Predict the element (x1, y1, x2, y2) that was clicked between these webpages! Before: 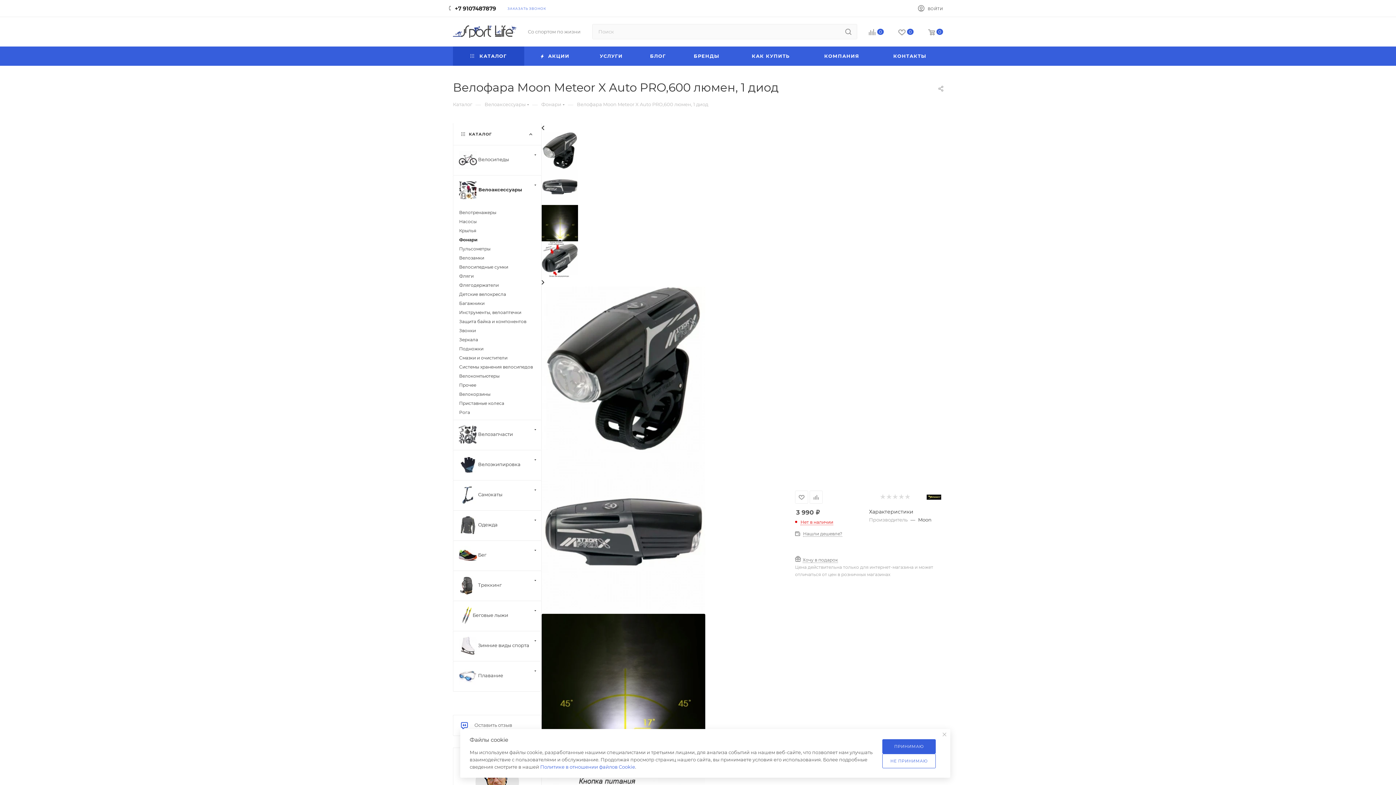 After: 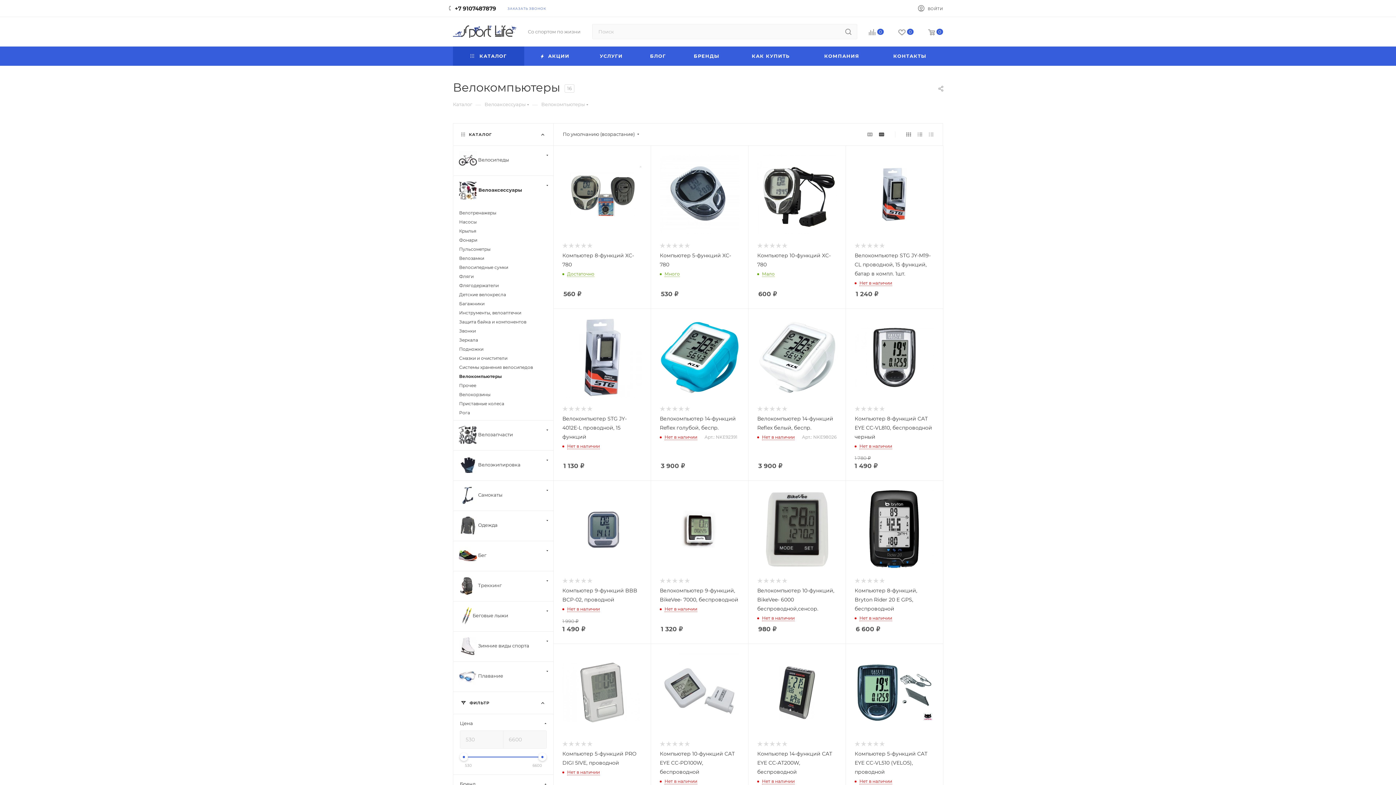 Action: bbox: (459, 372, 535, 380) label: Велокомпьютеры